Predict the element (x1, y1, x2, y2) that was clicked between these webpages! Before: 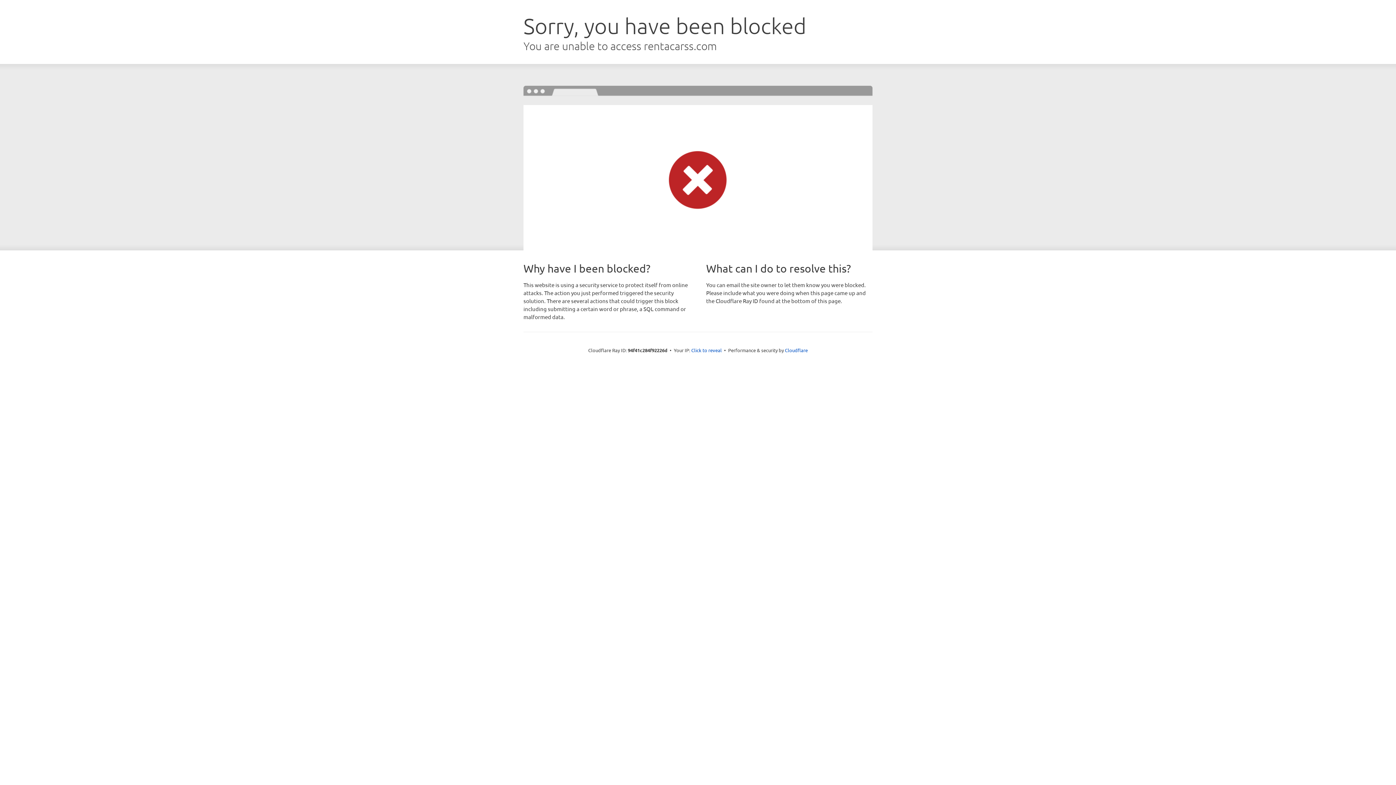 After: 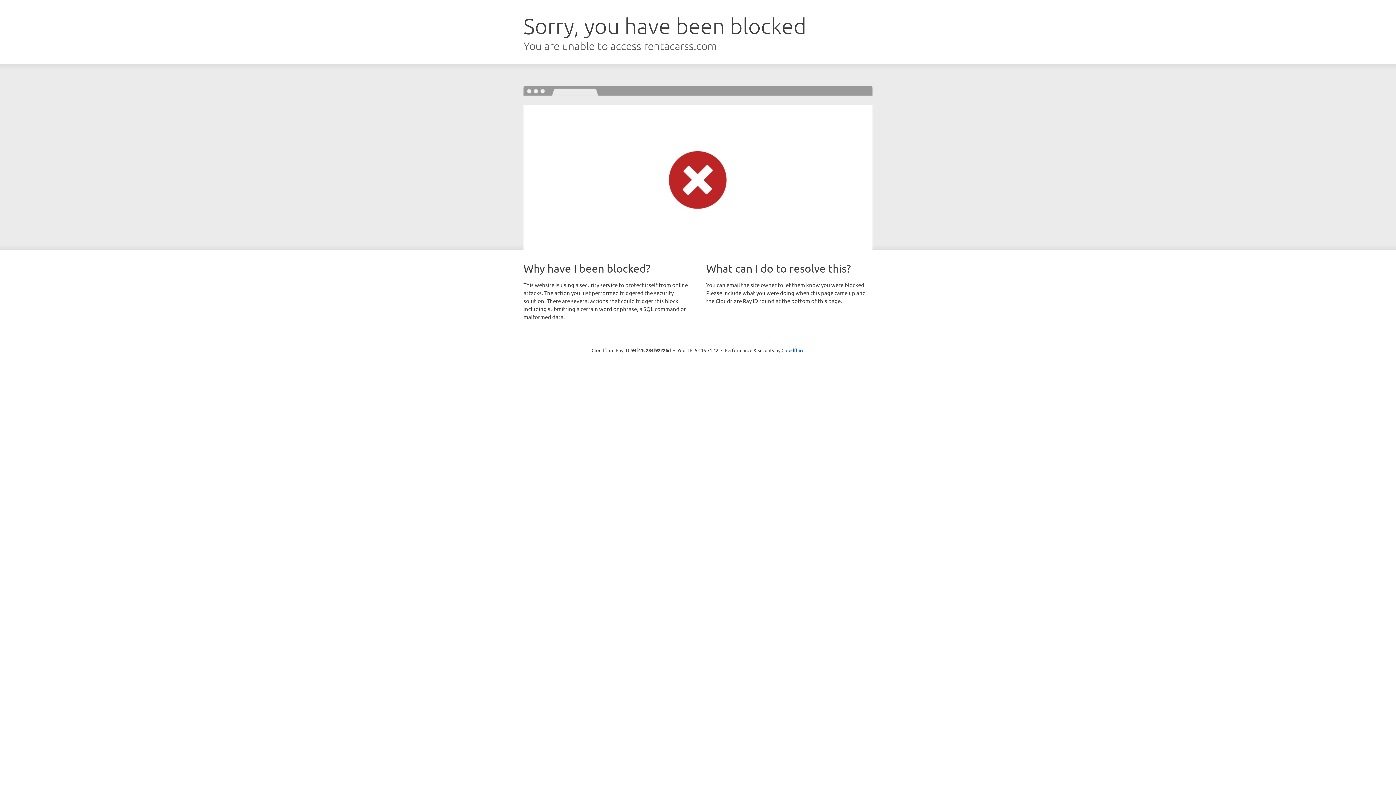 Action: bbox: (691, 346, 722, 353) label: Click to reveal